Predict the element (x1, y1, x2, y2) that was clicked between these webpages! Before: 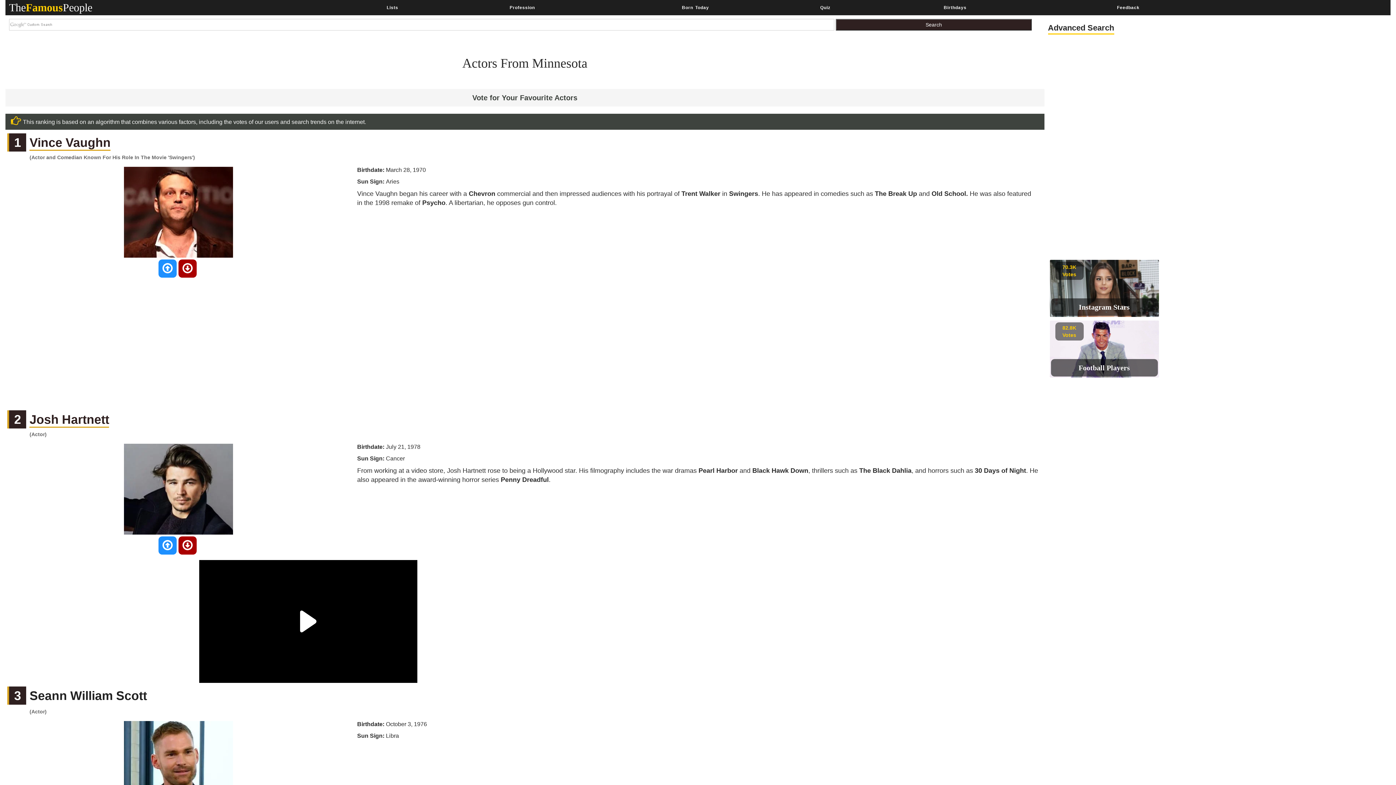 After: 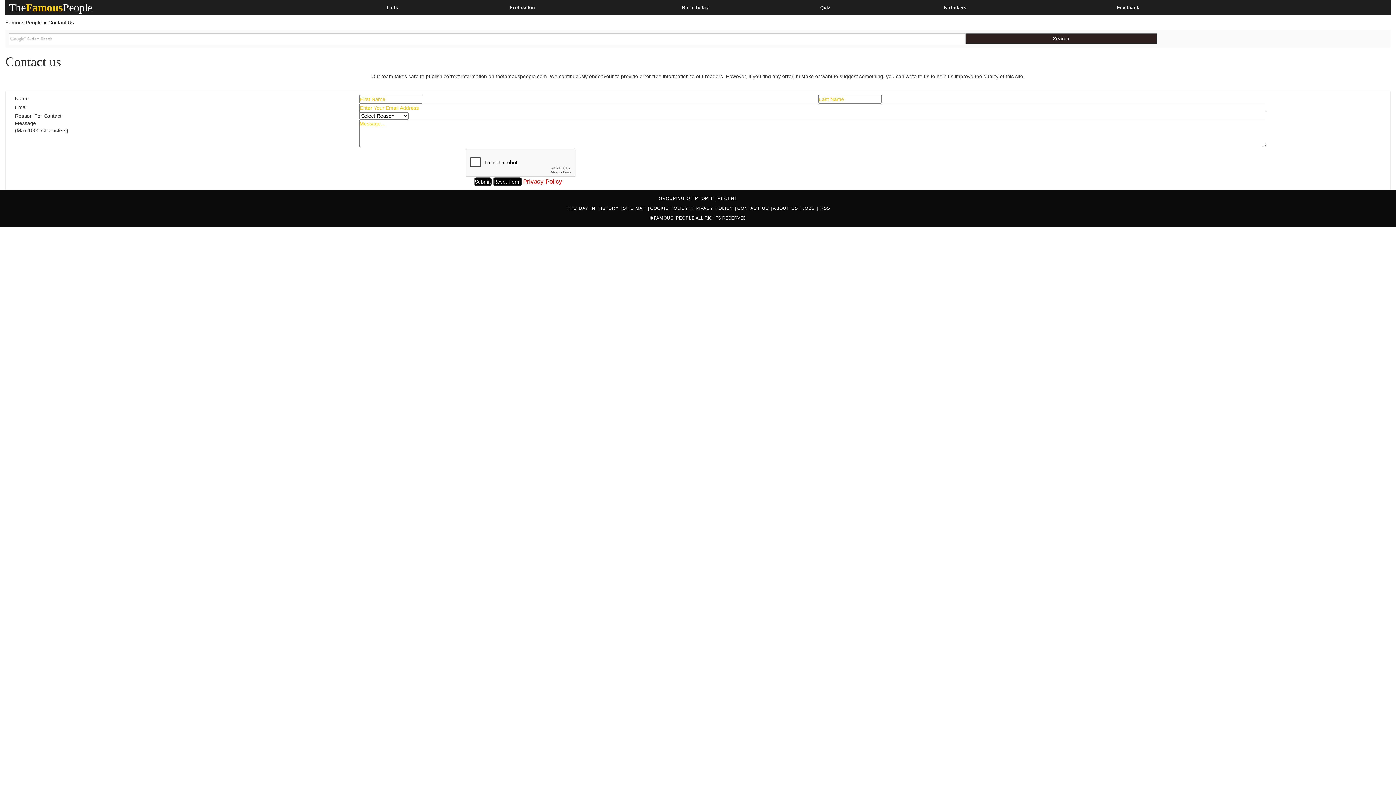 Action: label: Feedback bbox: (1042, 0, 1214, 14)